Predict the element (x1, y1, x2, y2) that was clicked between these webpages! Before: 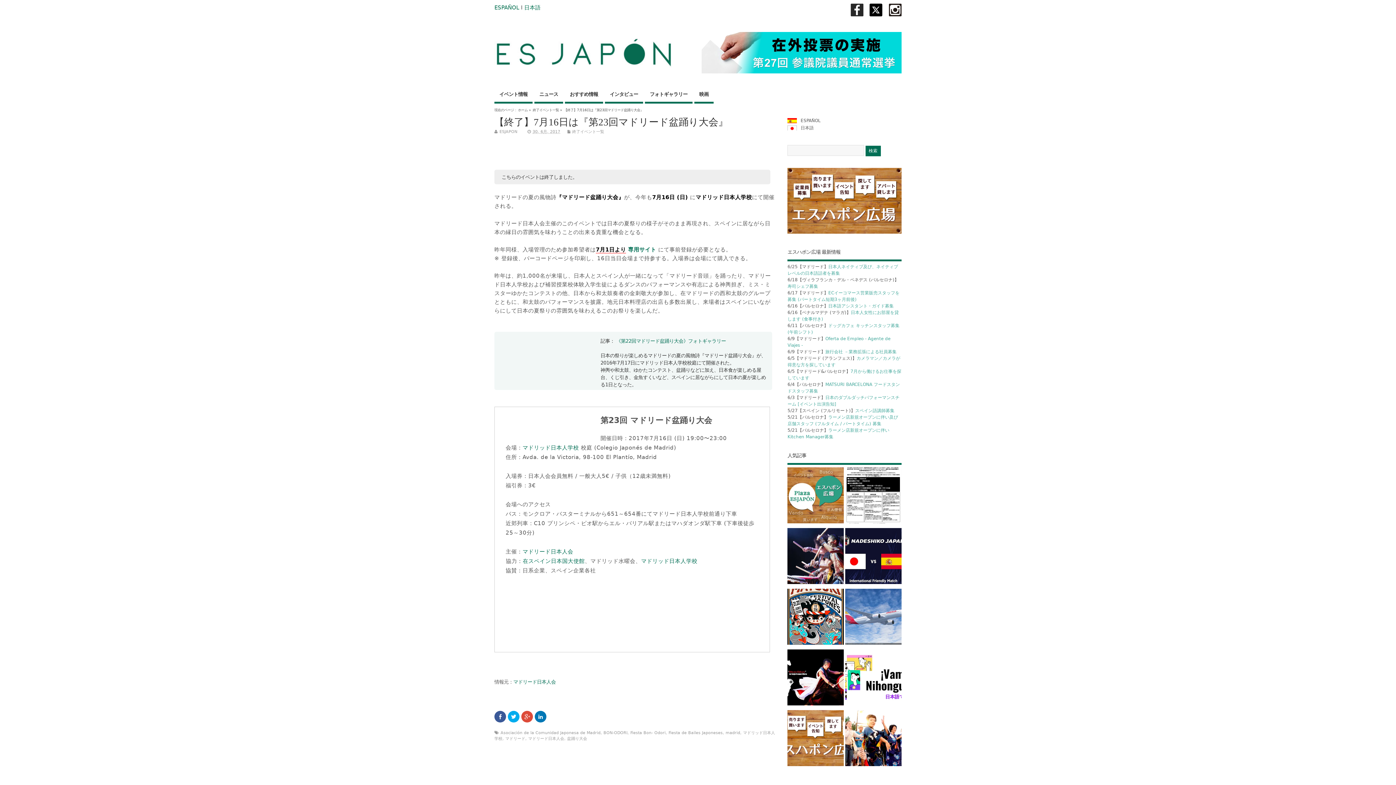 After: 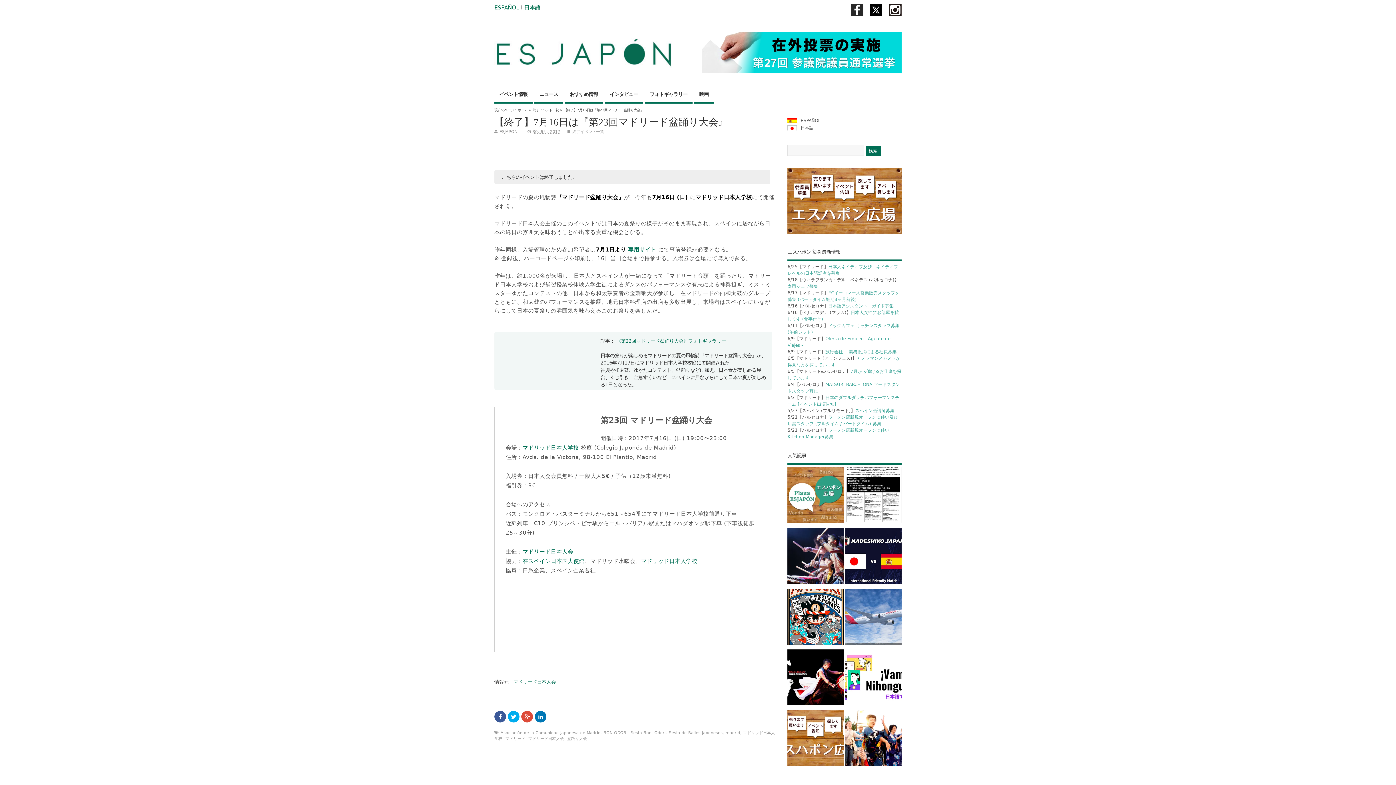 Action: label: マドリッド日本人学校 bbox: (522, 444, 579, 451)